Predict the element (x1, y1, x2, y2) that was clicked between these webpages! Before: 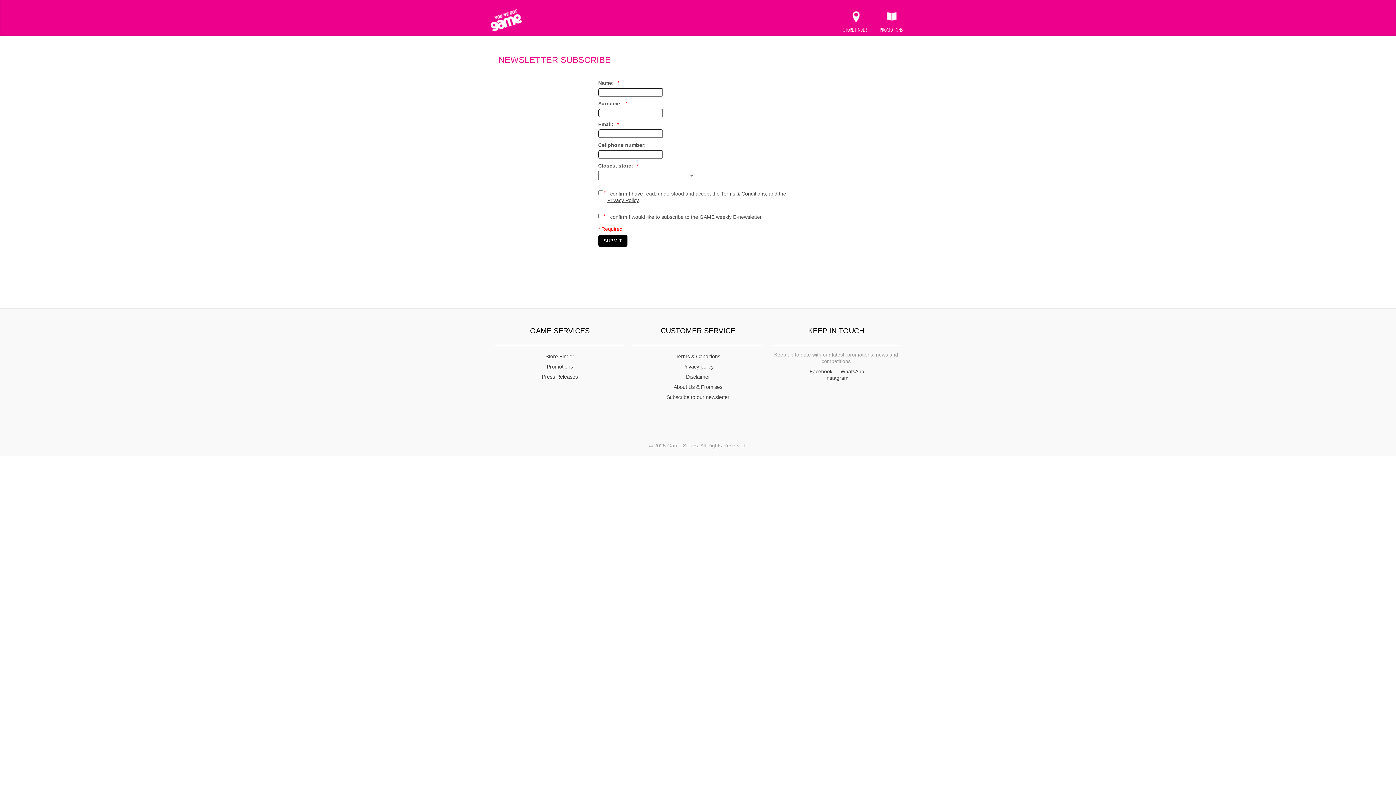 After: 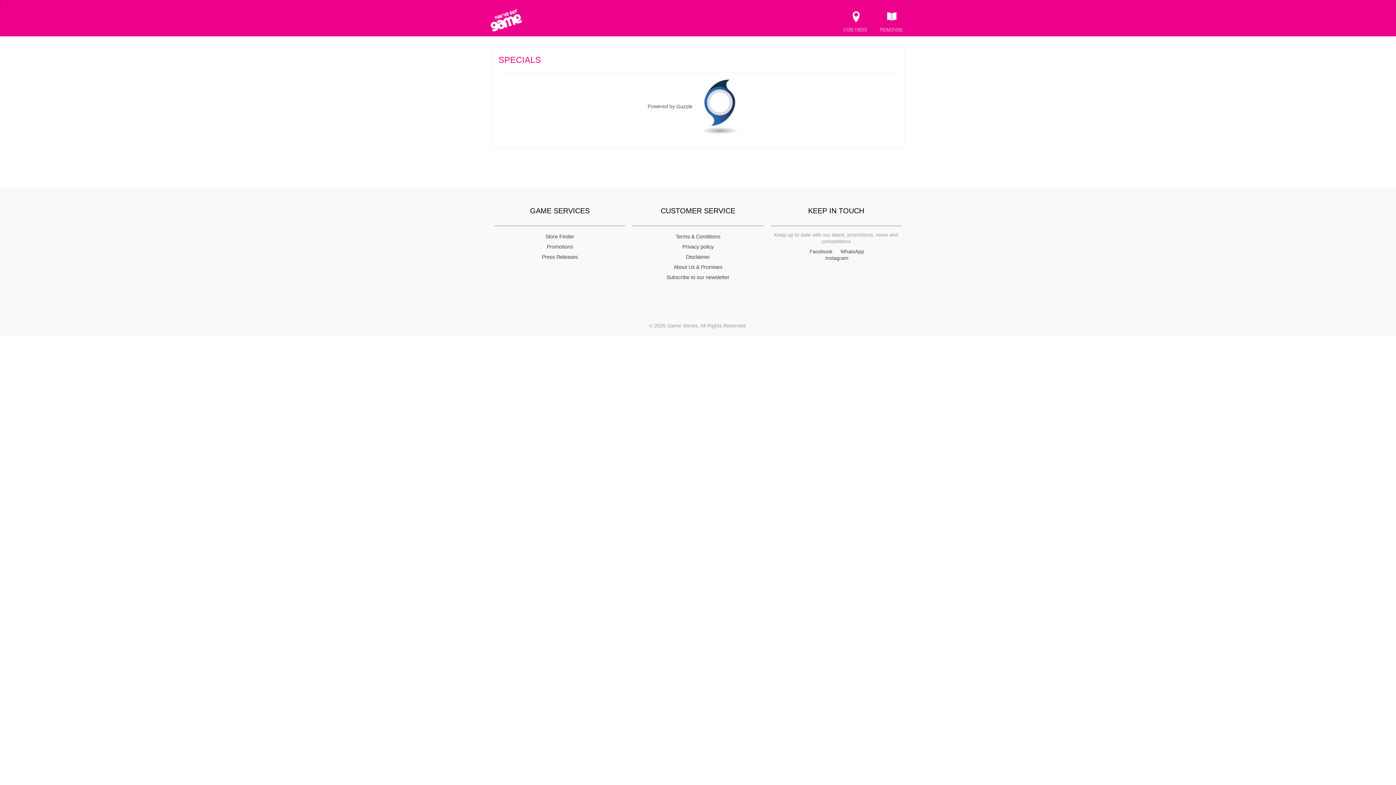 Action: bbox: (873, 7, 909, 27) label:  
PROMOTIONS